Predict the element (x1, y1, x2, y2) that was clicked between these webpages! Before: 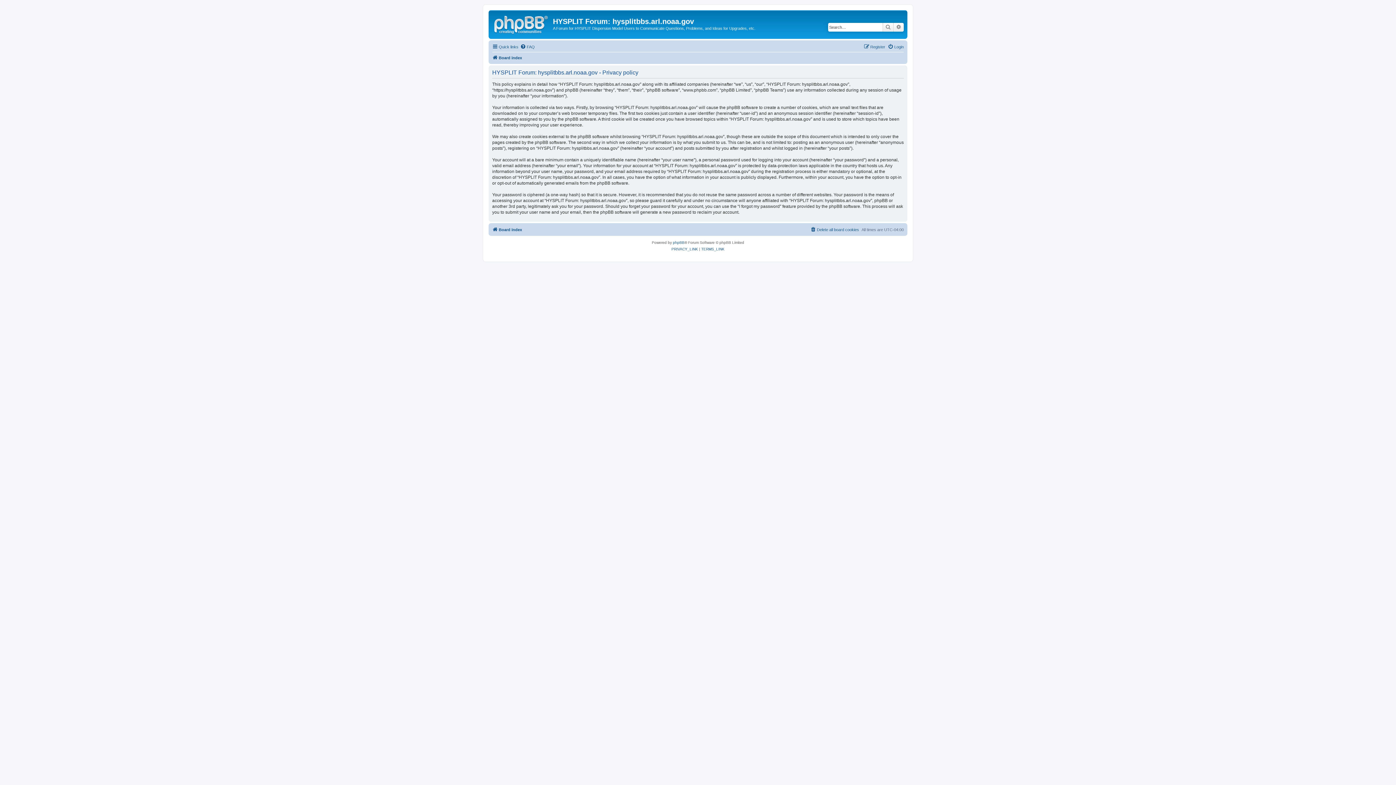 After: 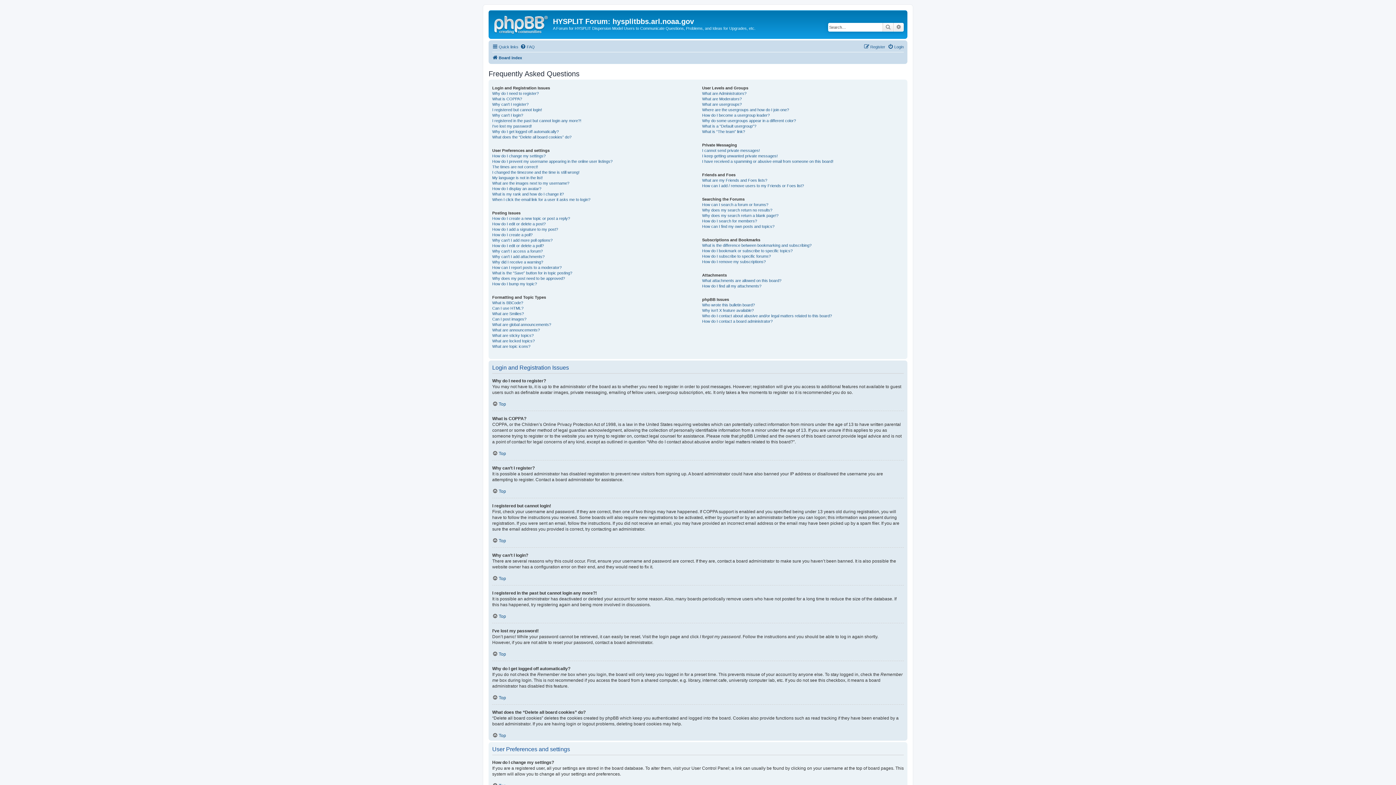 Action: bbox: (520, 42, 534, 51) label: FAQ